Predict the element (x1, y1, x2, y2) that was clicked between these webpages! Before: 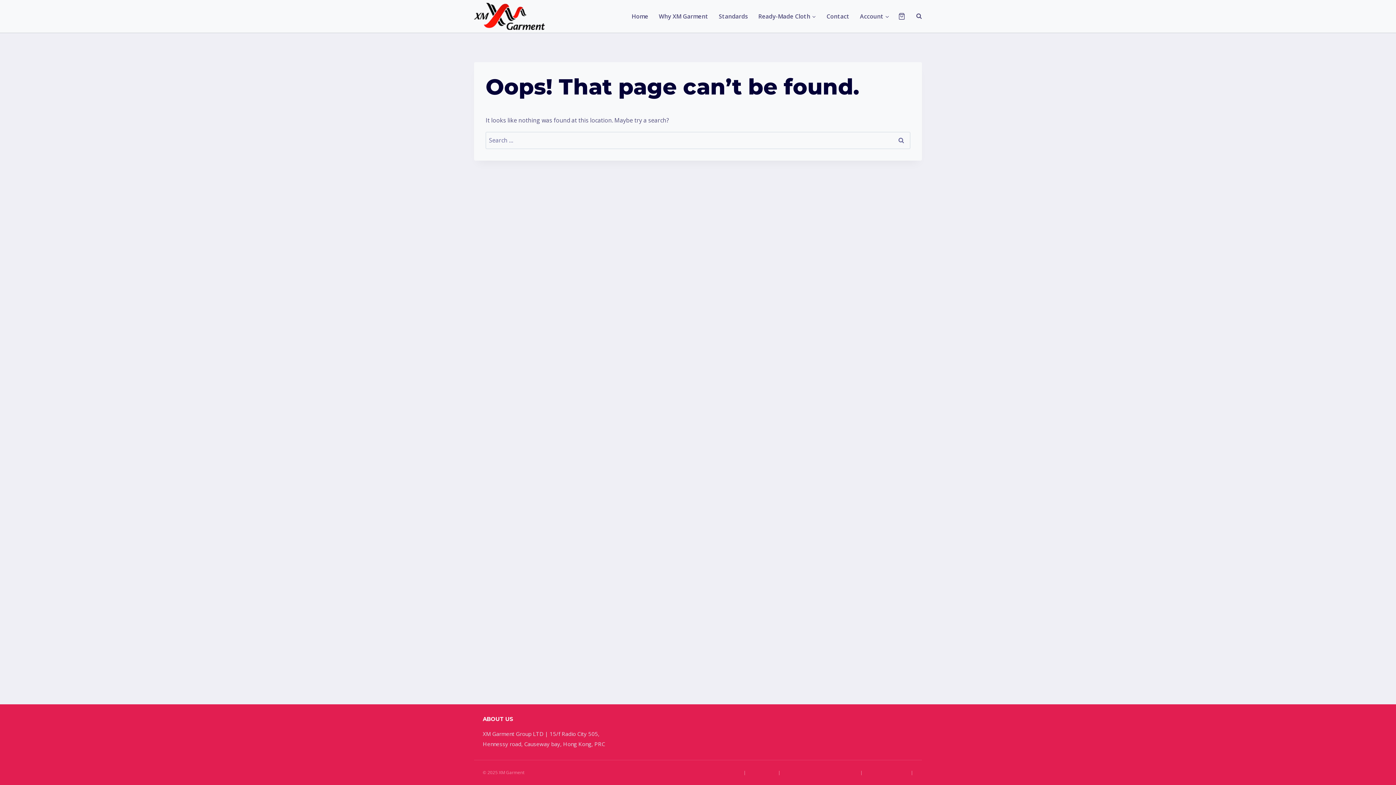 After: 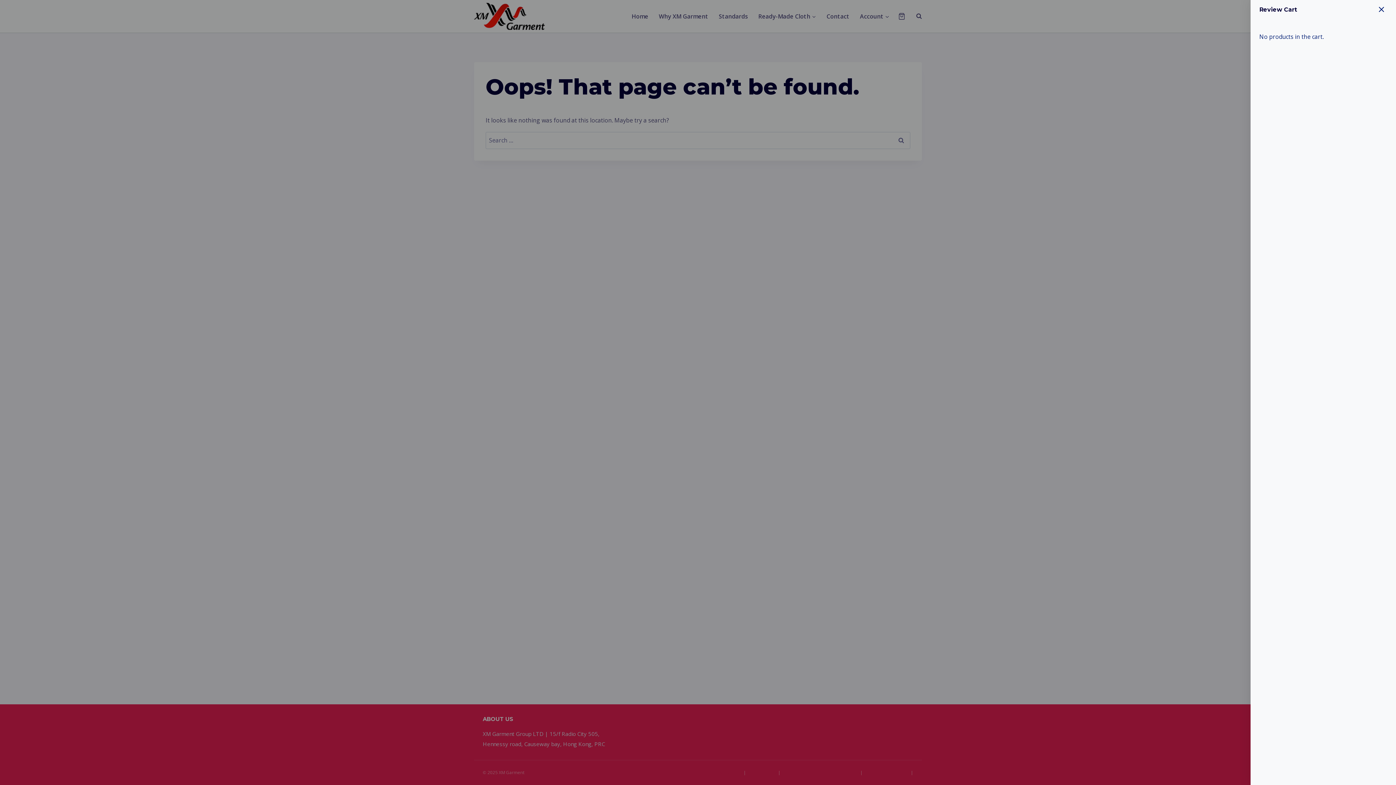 Action: label: Shopping Cart bbox: (898, 12, 905, 19)